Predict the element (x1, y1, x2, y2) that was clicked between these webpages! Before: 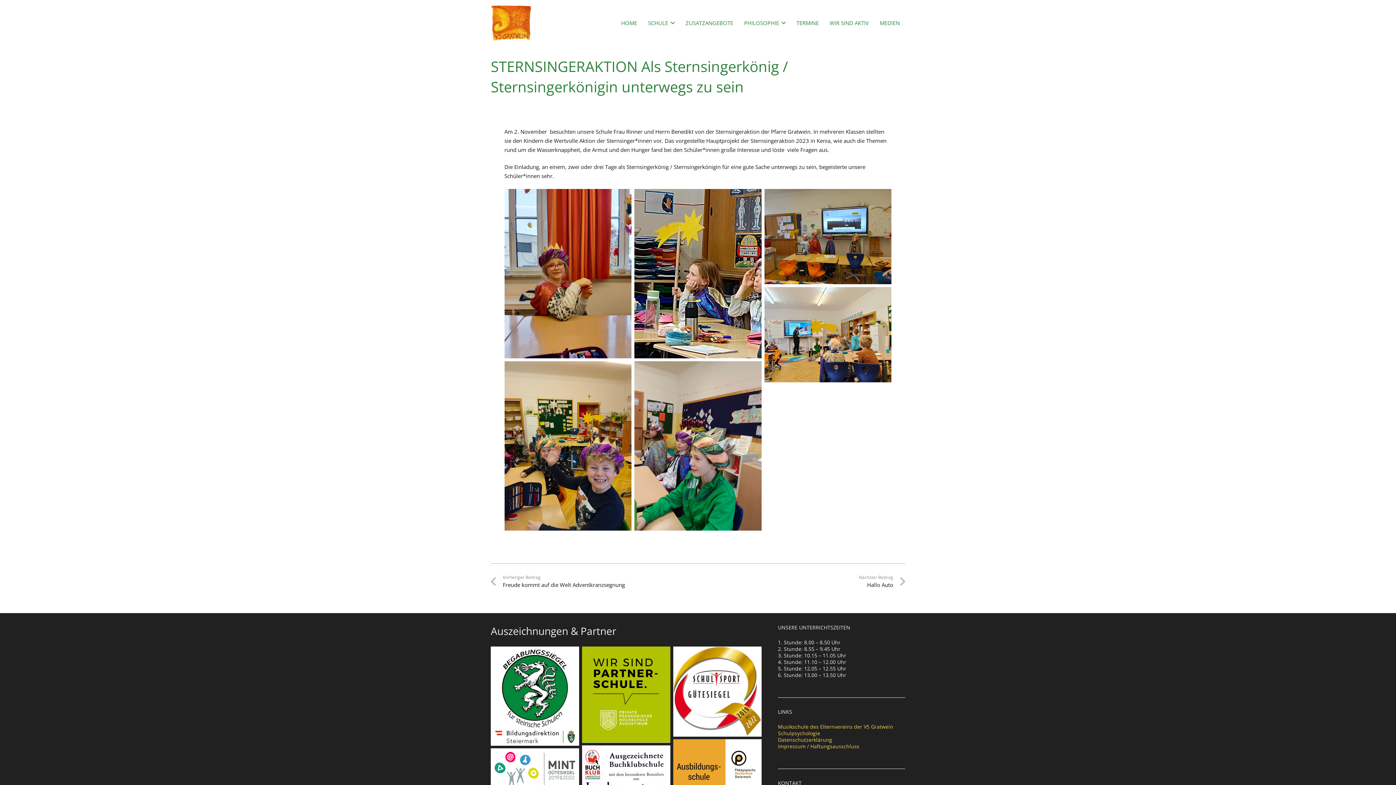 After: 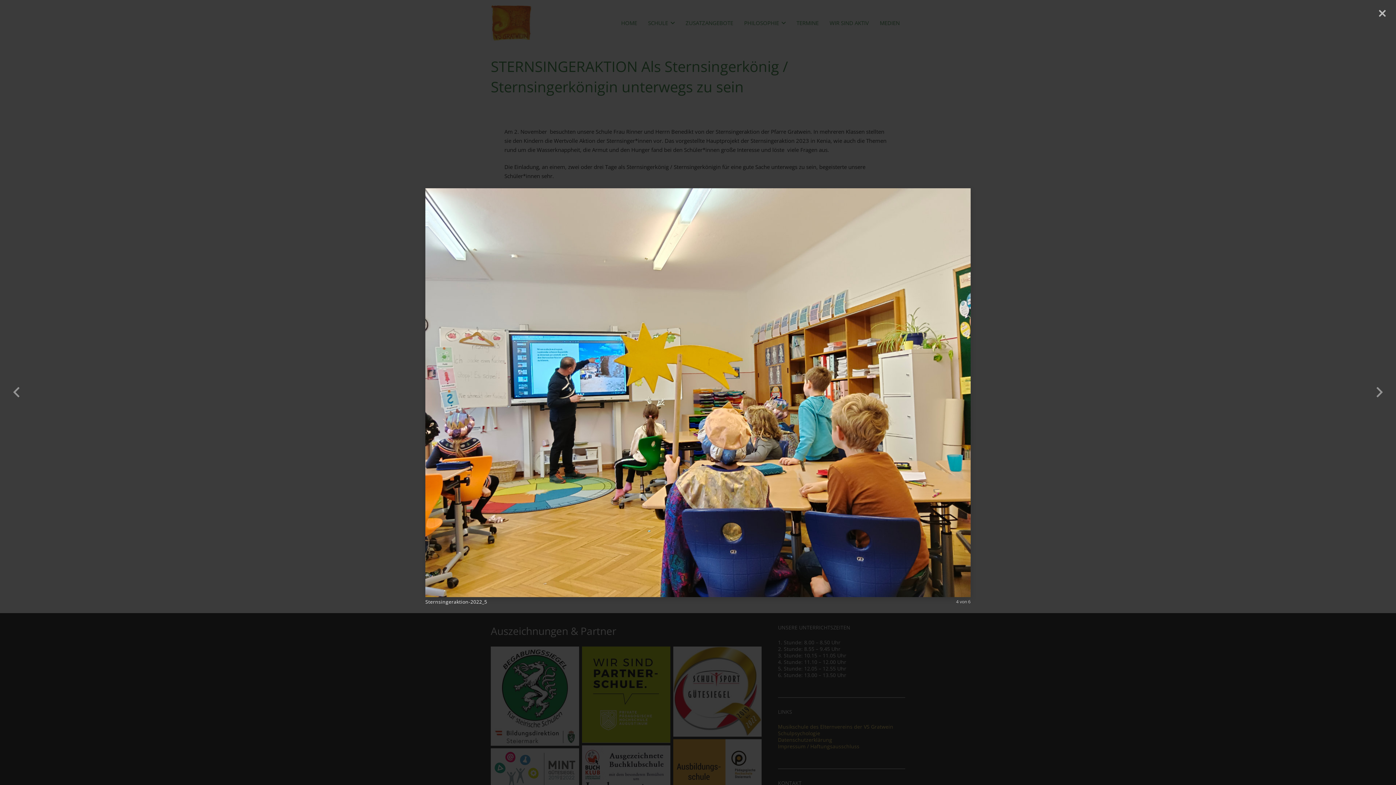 Action: label: Sternsingeraktion-2022_5 bbox: (764, 287, 891, 382)